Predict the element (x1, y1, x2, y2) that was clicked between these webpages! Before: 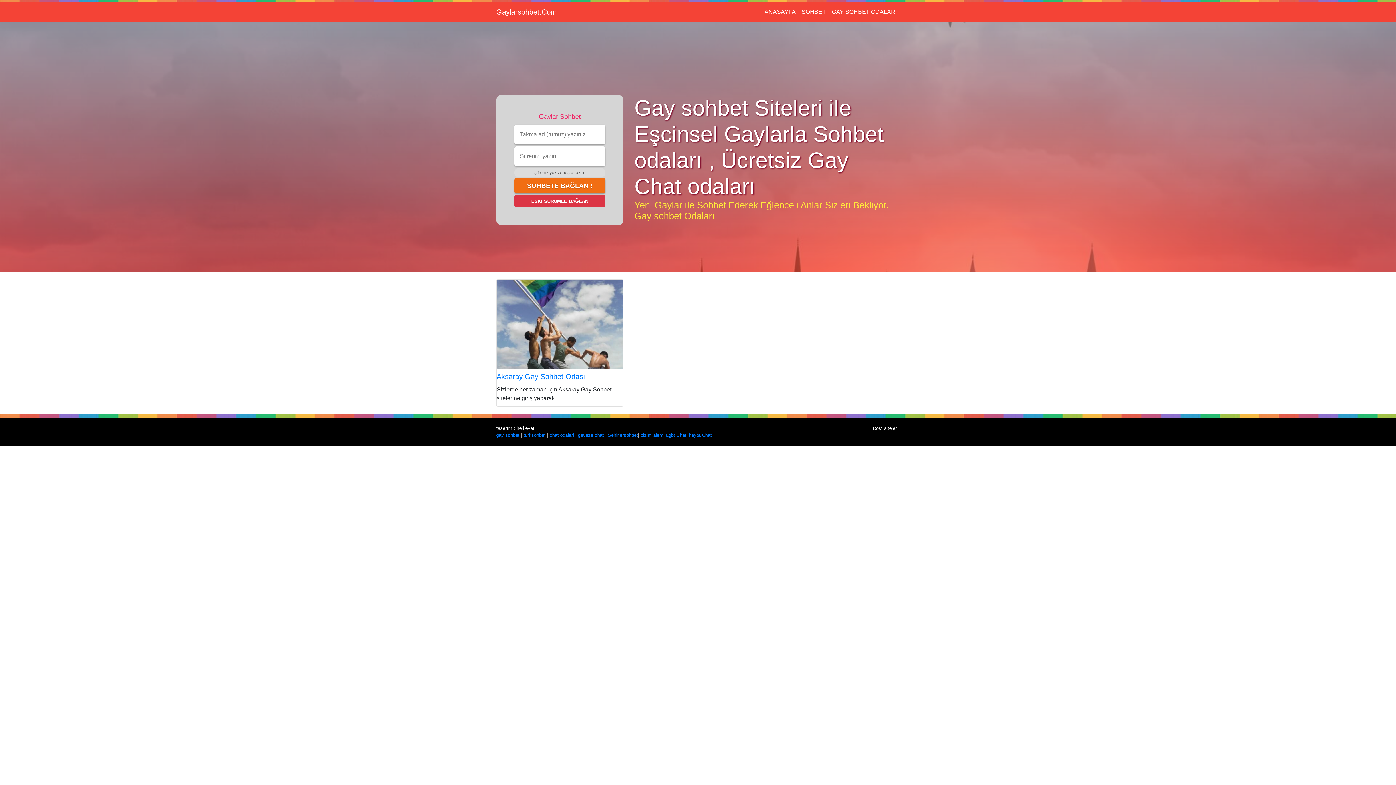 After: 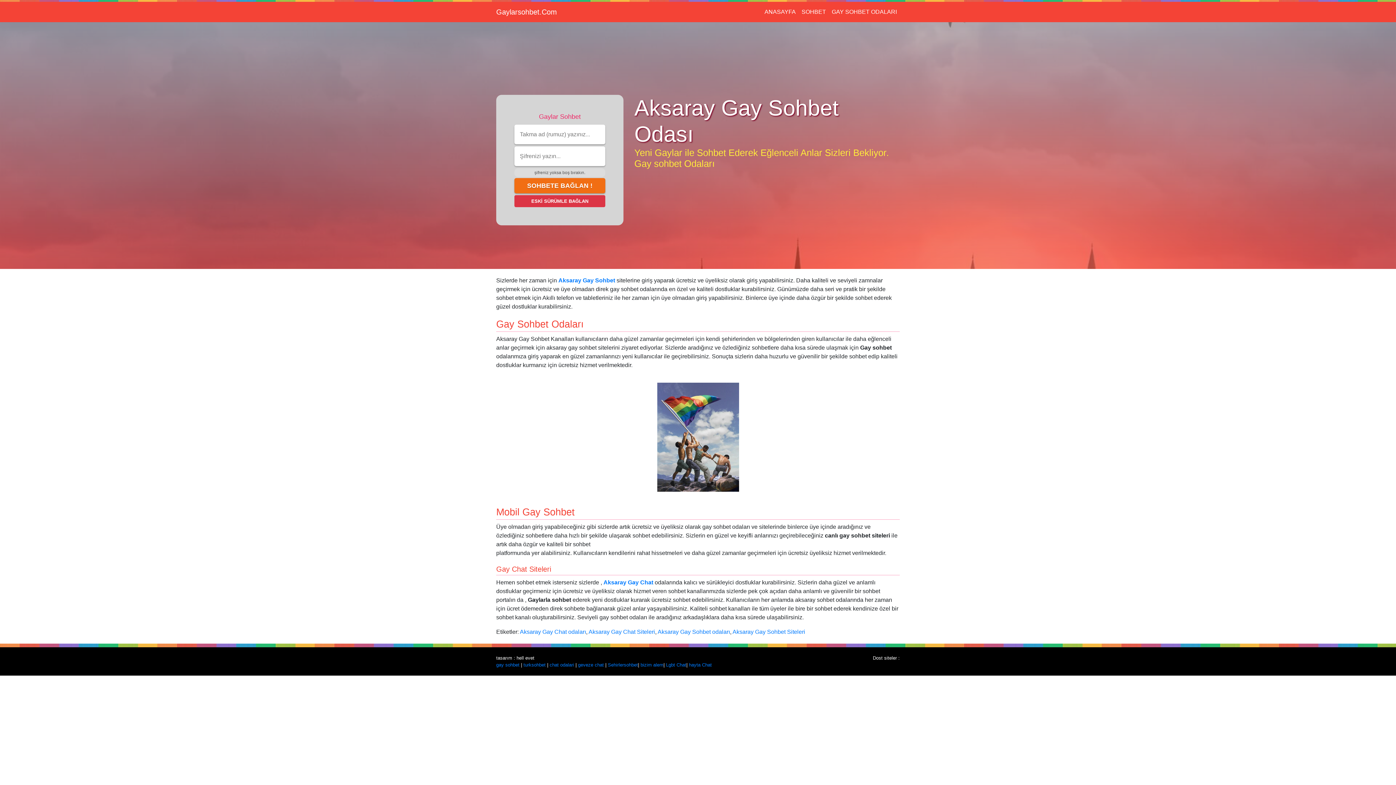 Action: label: Aksaray Gay Sohbet Odası bbox: (496, 372, 585, 380)